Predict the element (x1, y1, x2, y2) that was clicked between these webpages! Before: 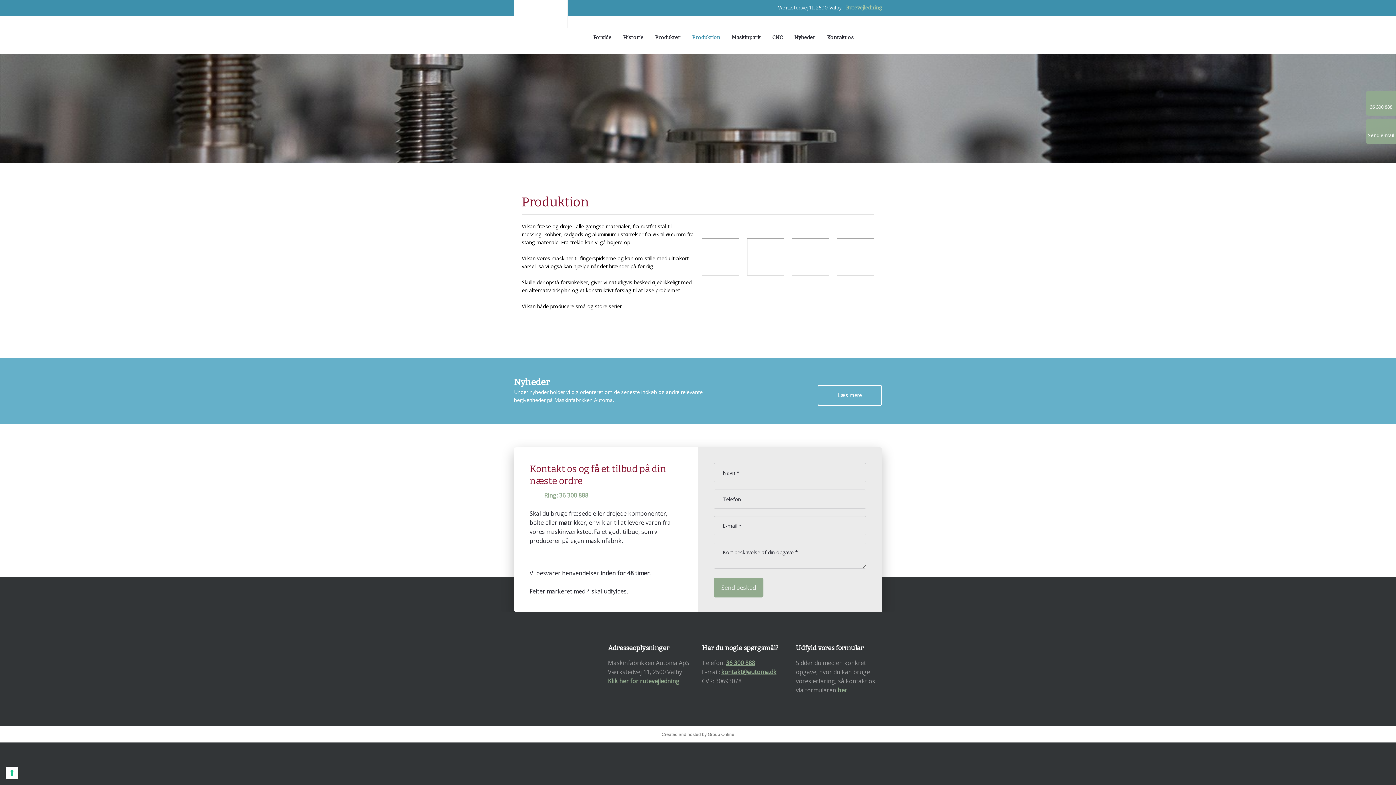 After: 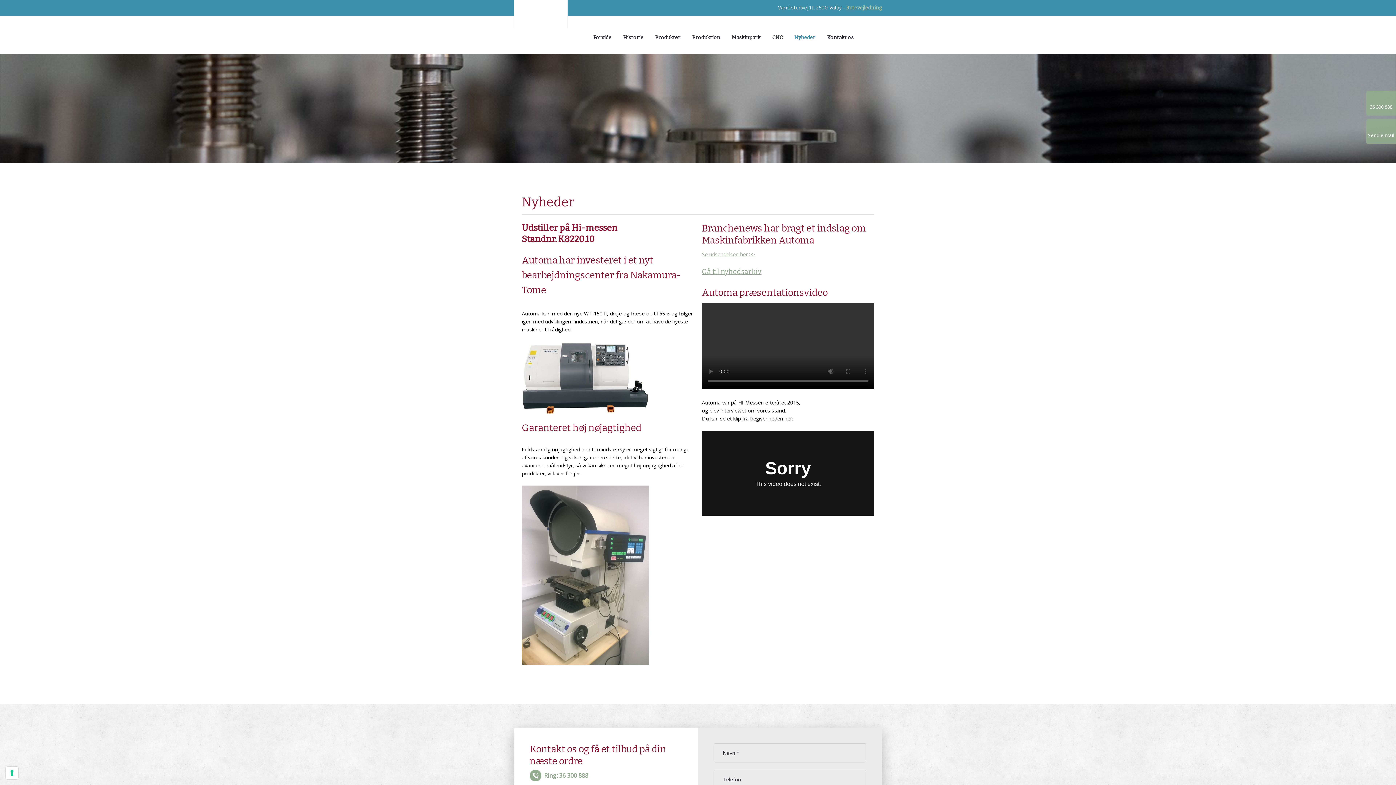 Action: label: Nyheder bbox: (794, 27, 827, 47)